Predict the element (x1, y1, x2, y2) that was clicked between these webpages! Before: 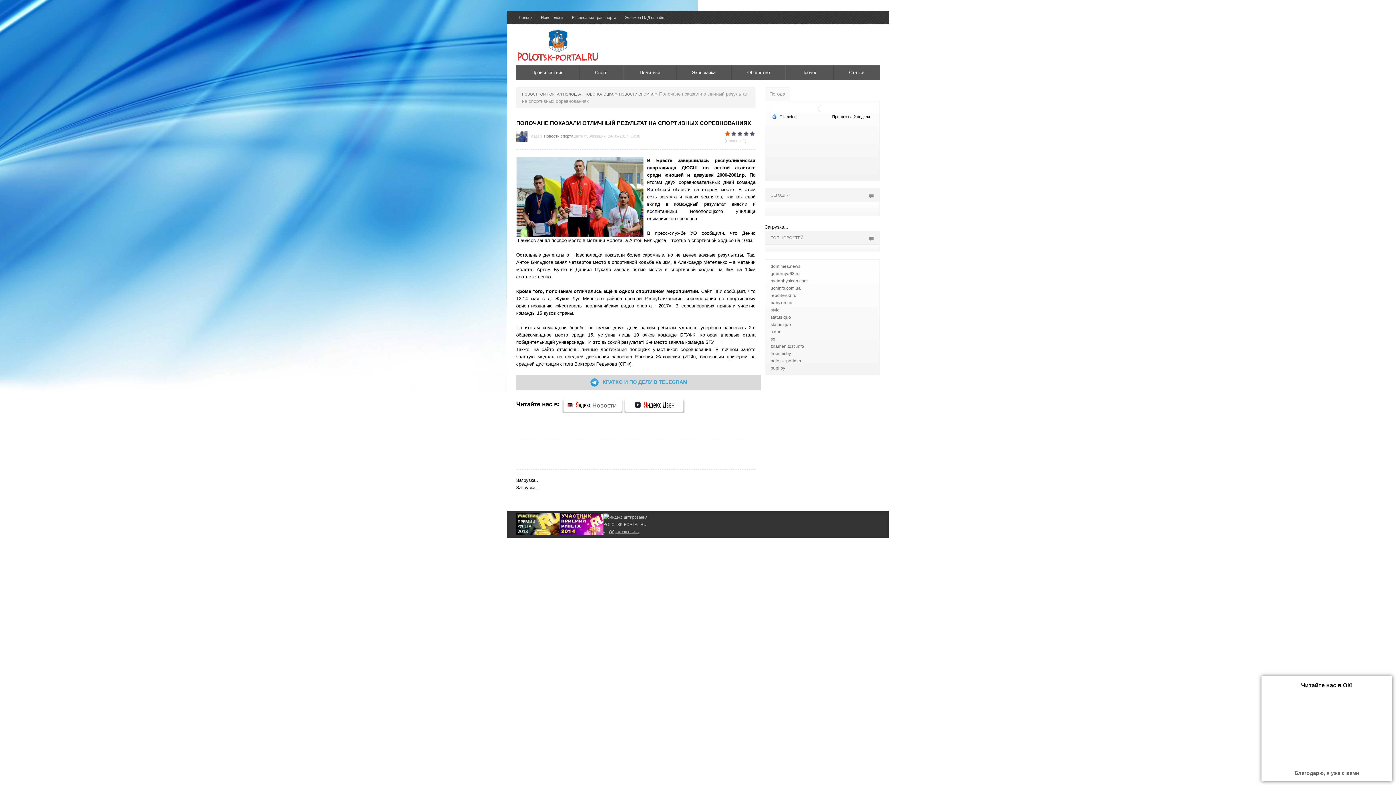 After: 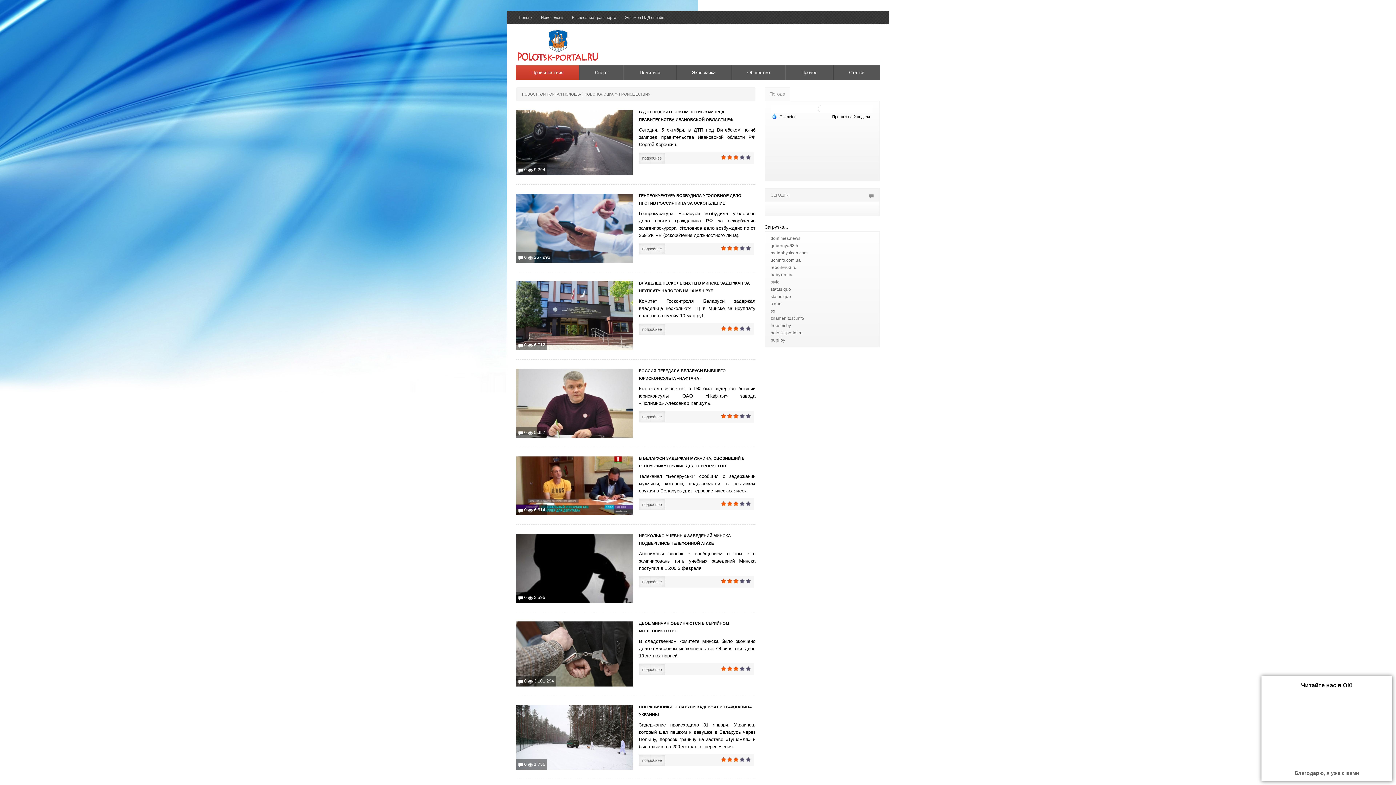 Action: label: Происшествия bbox: (516, 65, 579, 79)